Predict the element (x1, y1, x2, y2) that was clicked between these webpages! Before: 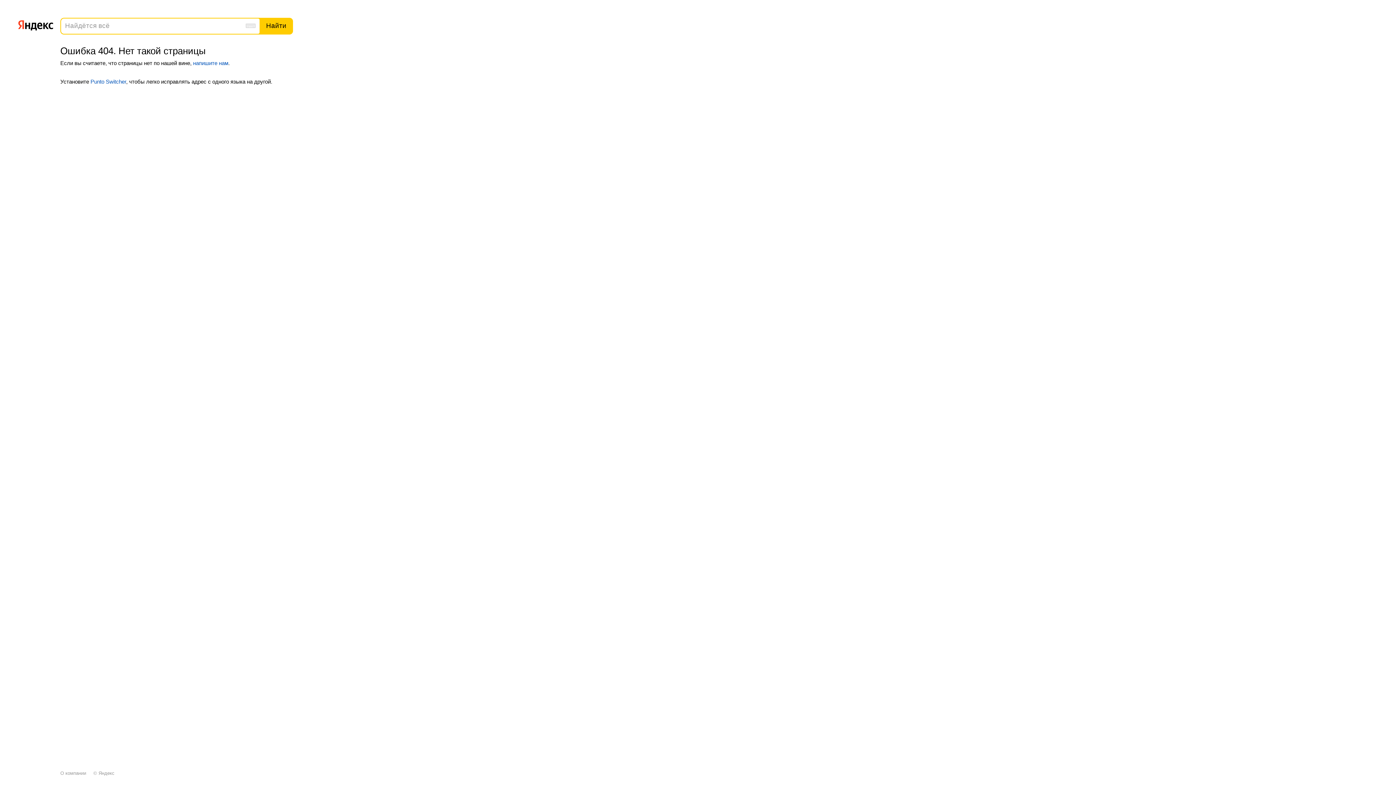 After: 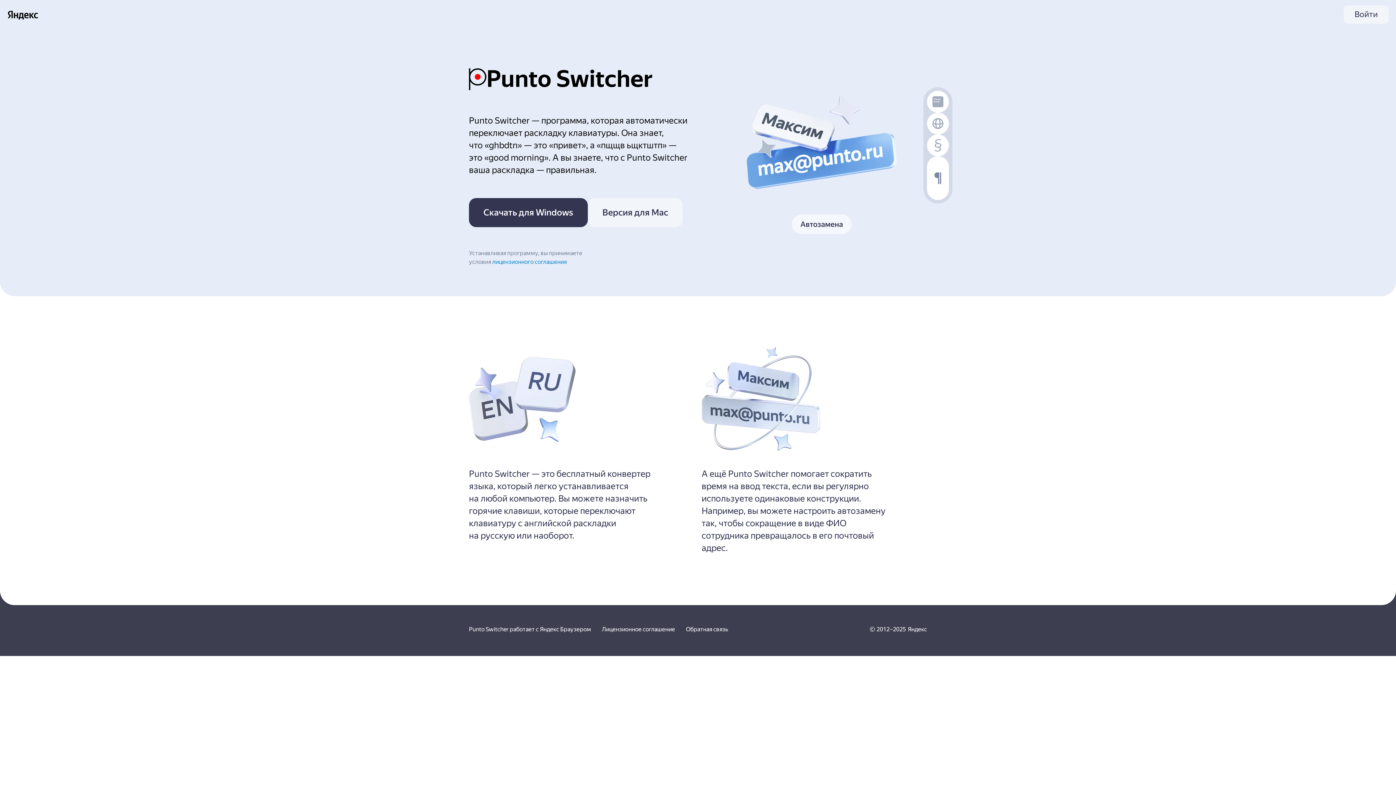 Action: bbox: (90, 78, 126, 84) label: Punto Switcher